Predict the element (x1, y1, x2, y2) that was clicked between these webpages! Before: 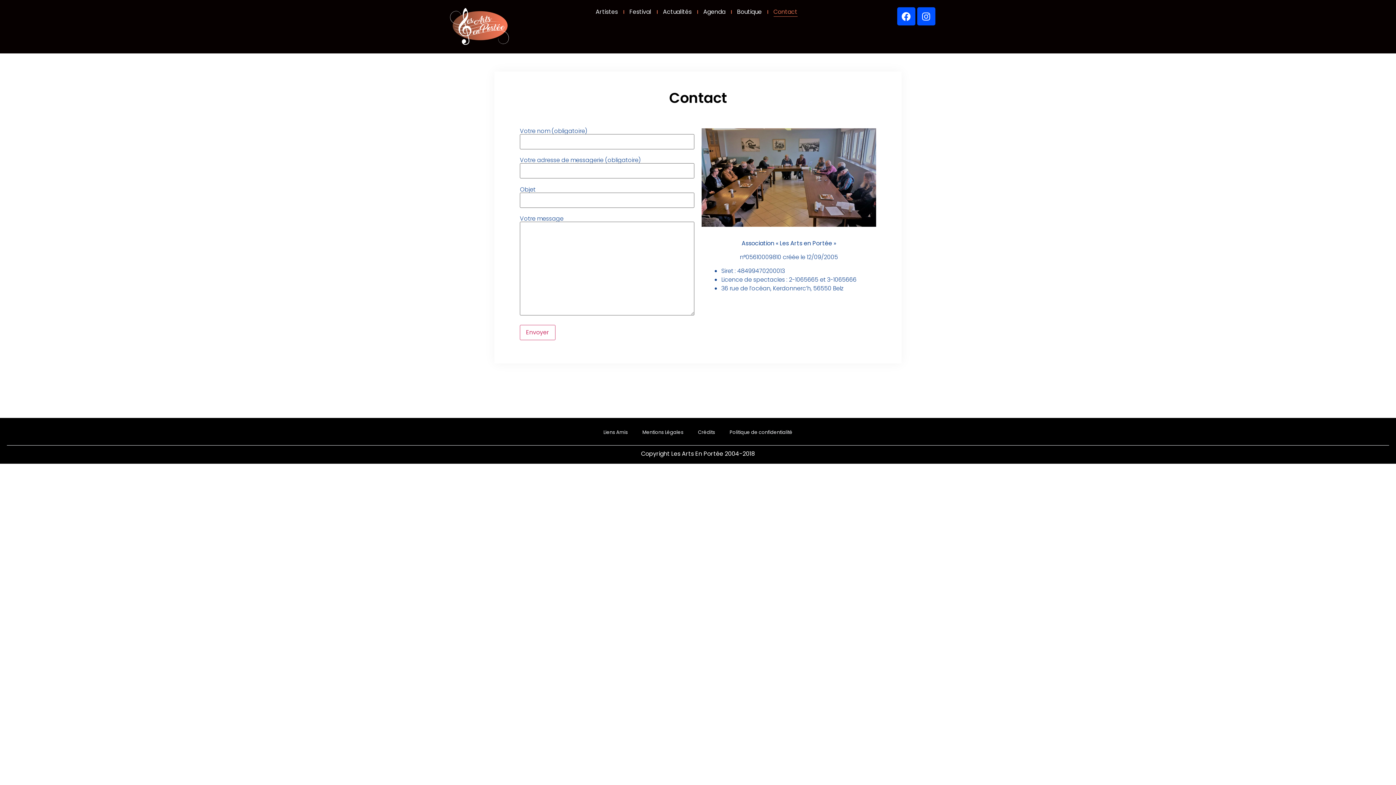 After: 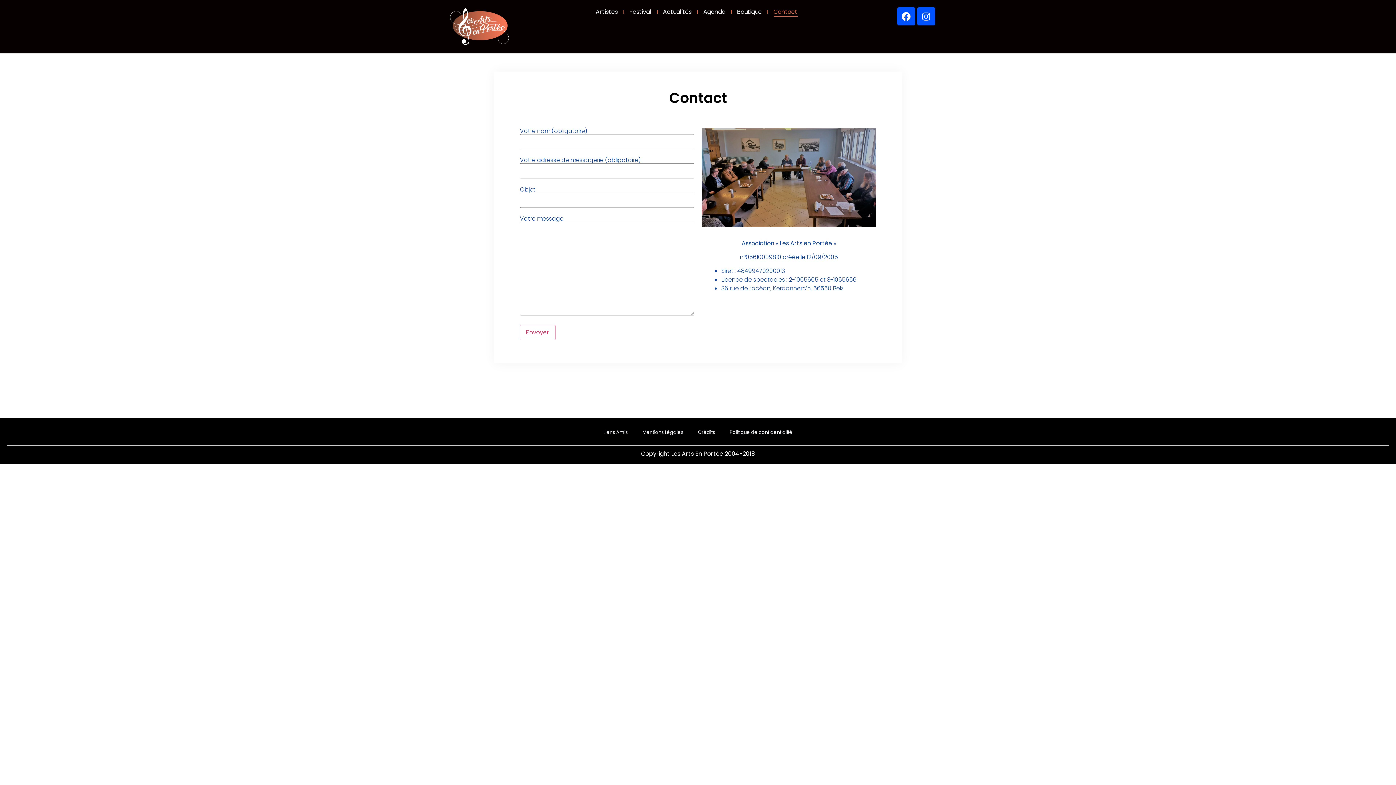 Action: bbox: (773, 7, 797, 16) label: Contact